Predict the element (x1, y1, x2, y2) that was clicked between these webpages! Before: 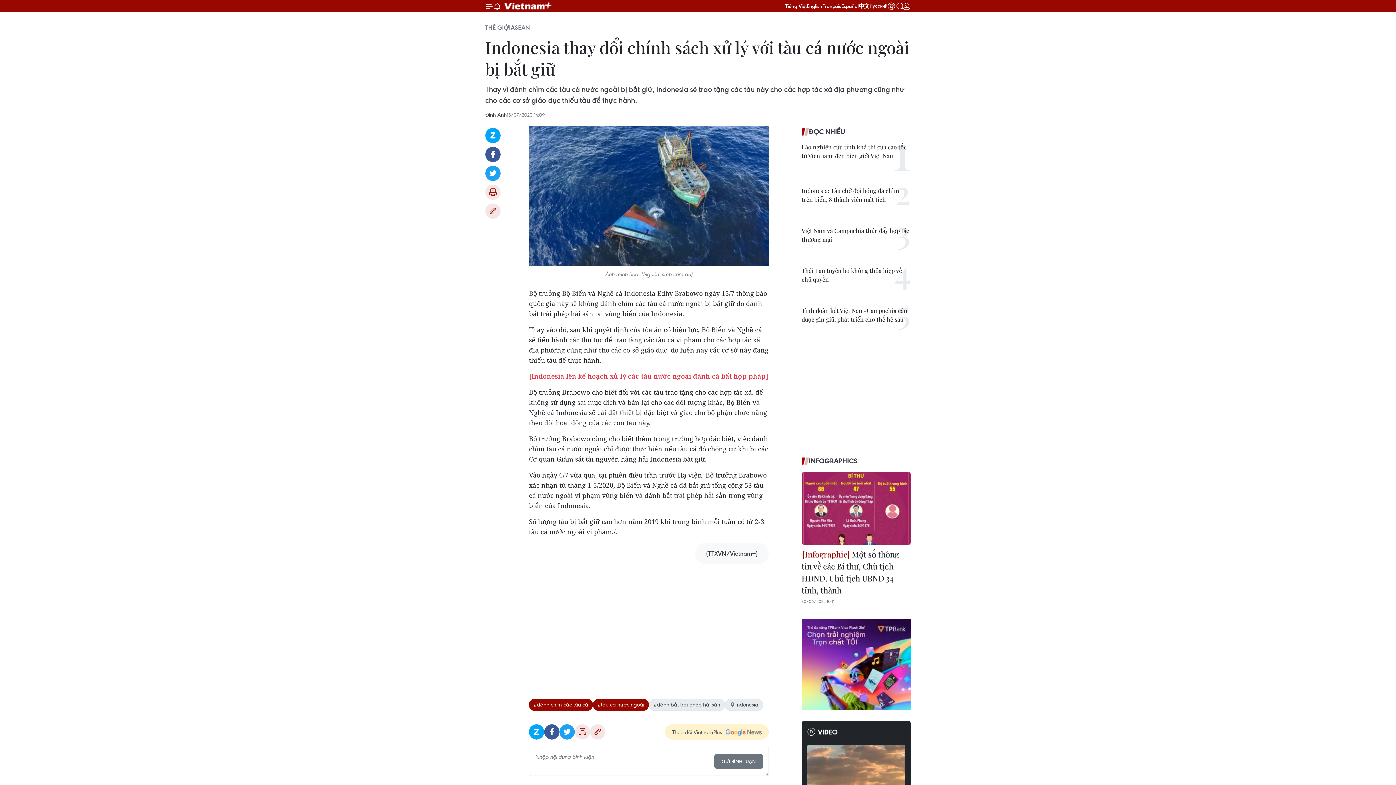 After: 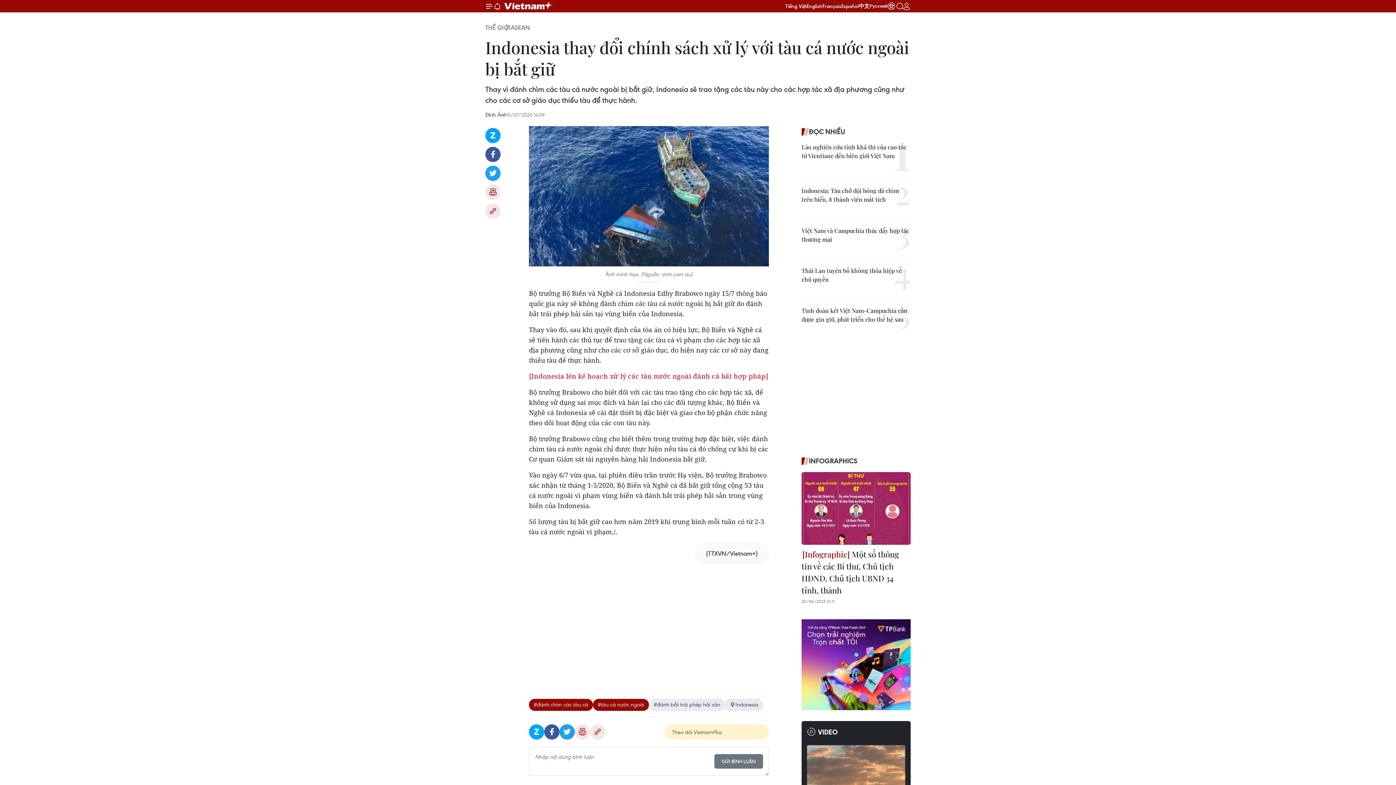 Action: bbox: (559, 724, 574, 740) label: Twitter